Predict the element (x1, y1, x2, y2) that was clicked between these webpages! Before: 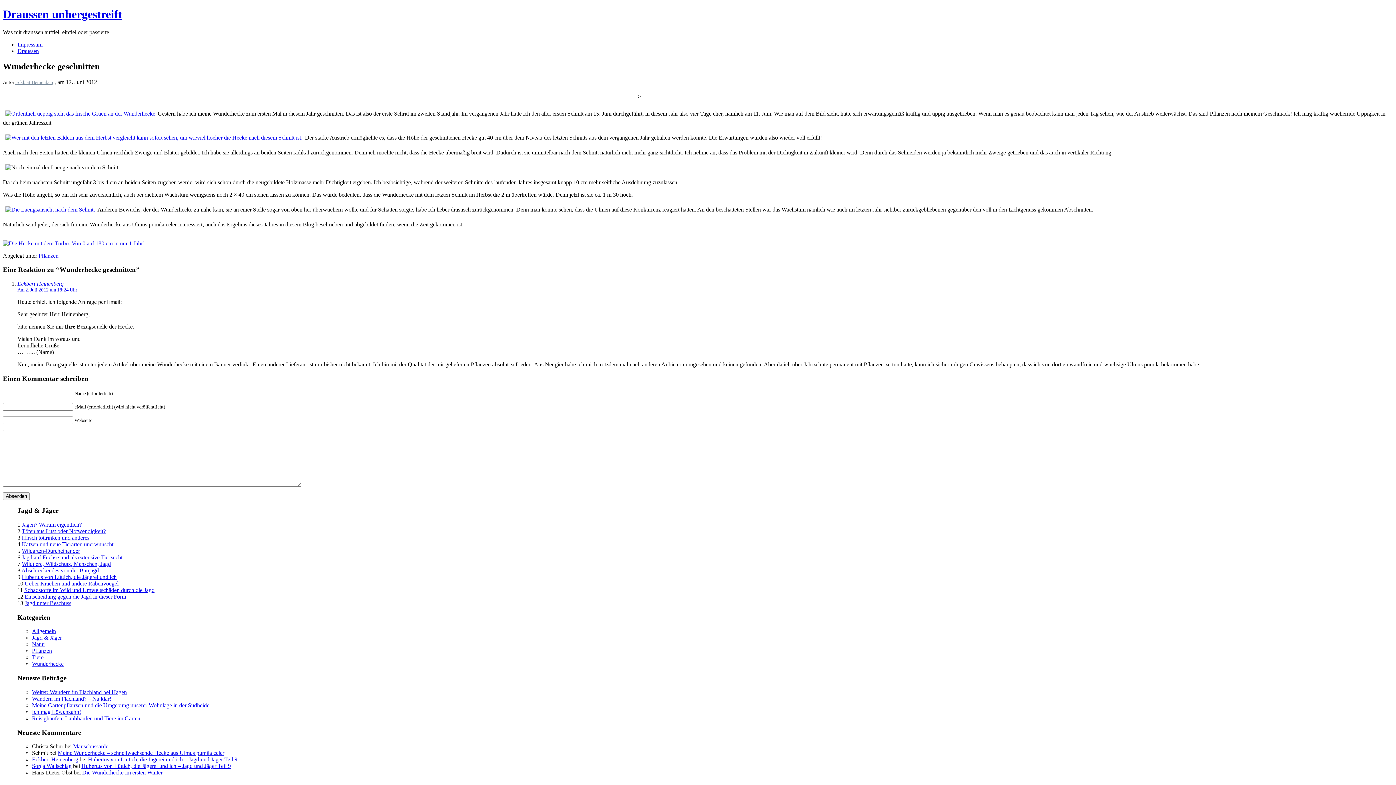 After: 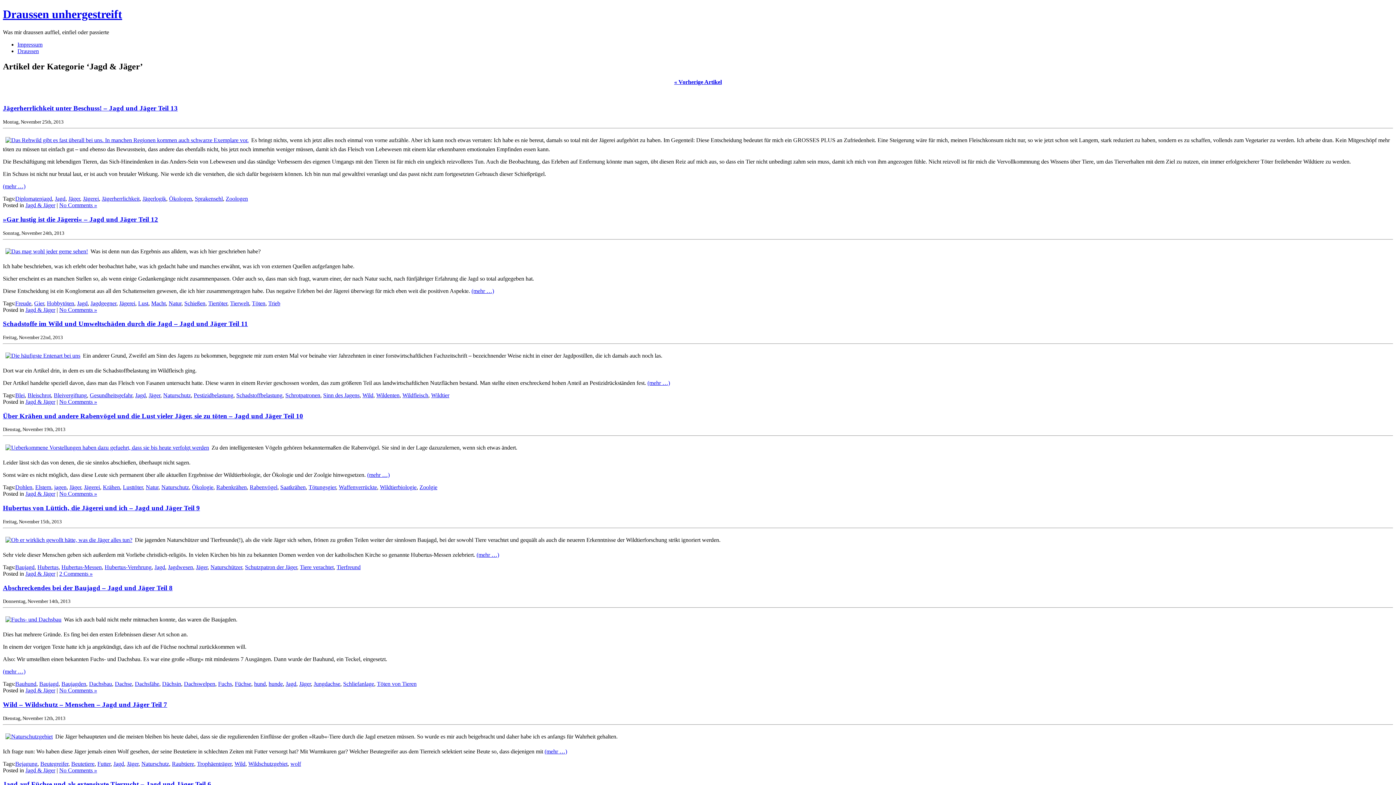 Action: bbox: (32, 635, 61, 641) label: Jagd & Jäger